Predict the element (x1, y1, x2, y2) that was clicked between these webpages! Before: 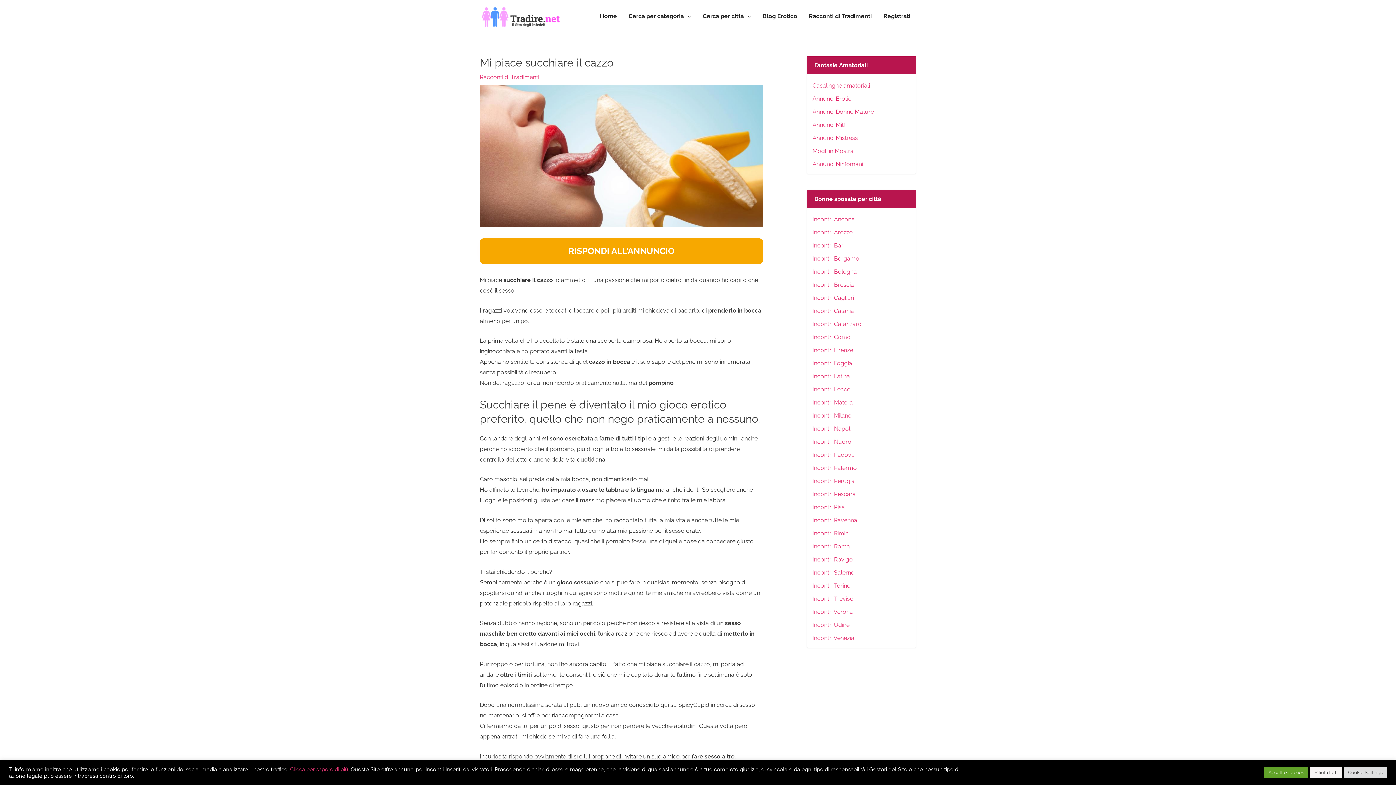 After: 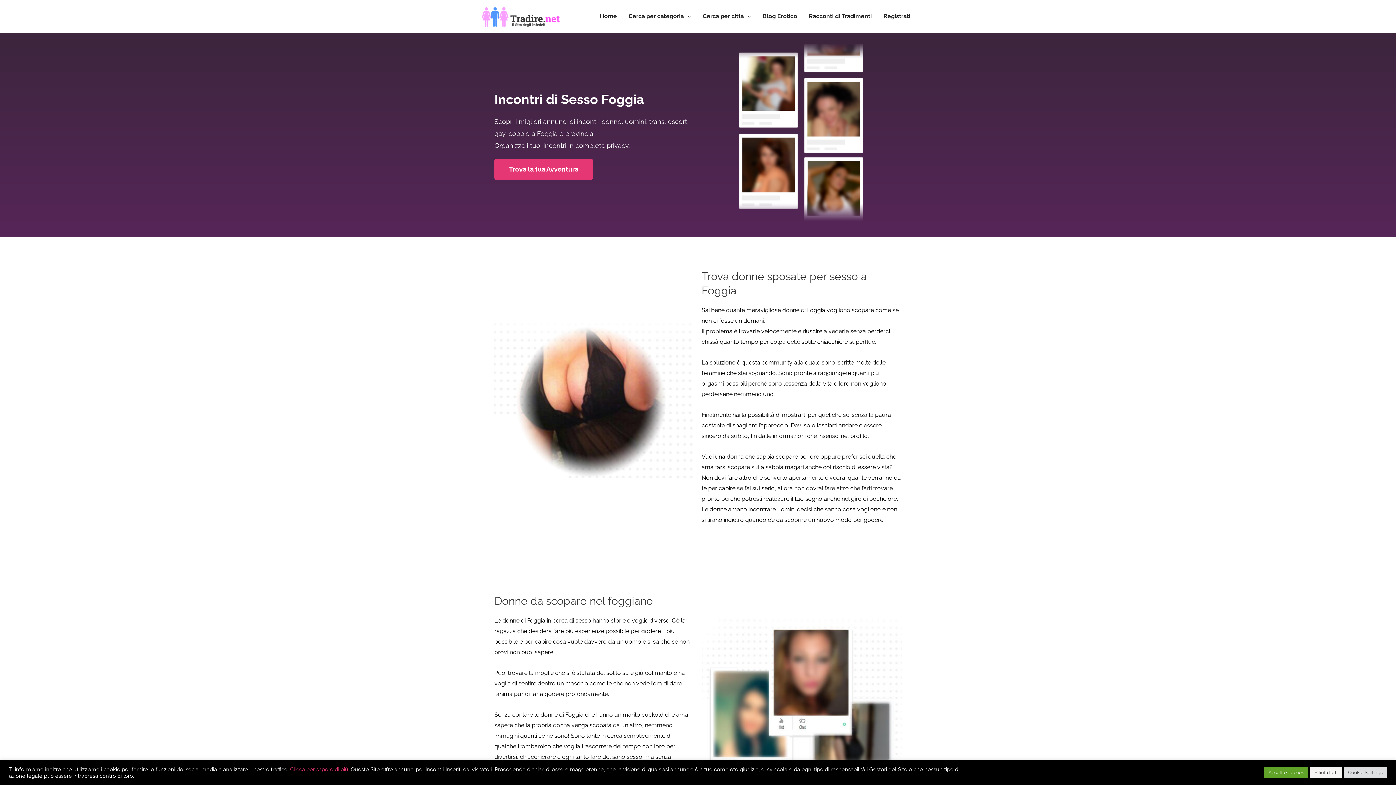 Action: bbox: (812, 360, 852, 367) label: Incontri Foggia